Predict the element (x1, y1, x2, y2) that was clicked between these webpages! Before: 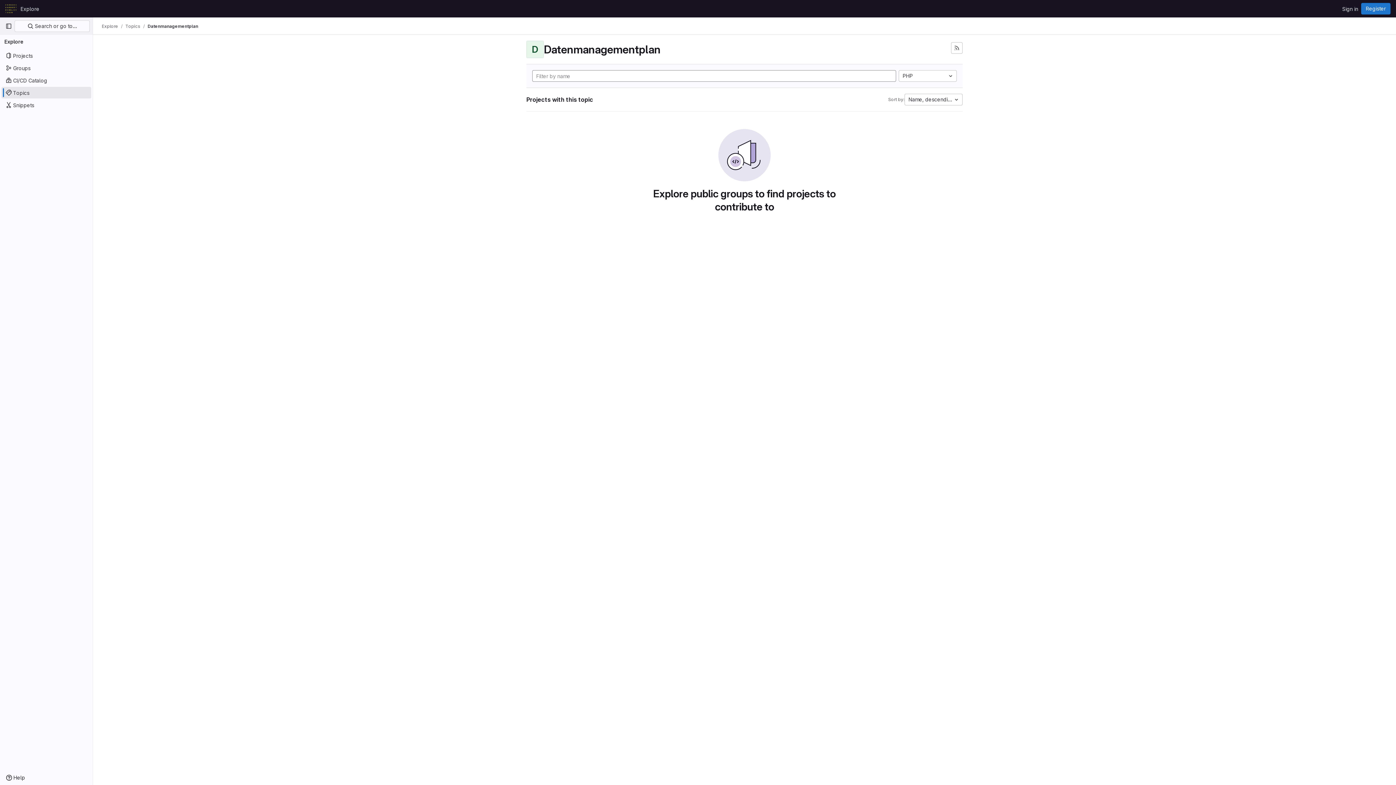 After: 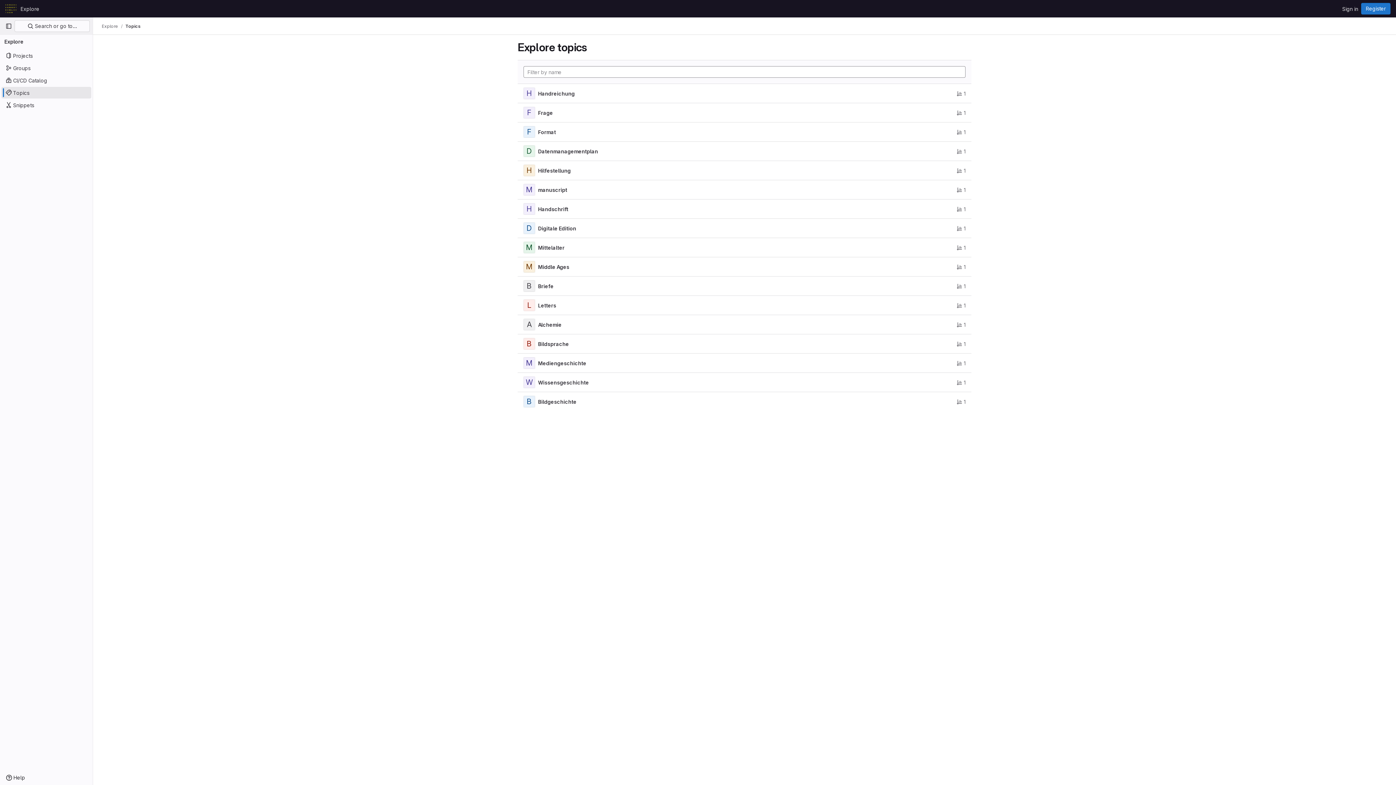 Action: label: Topics bbox: (125, 23, 140, 29)